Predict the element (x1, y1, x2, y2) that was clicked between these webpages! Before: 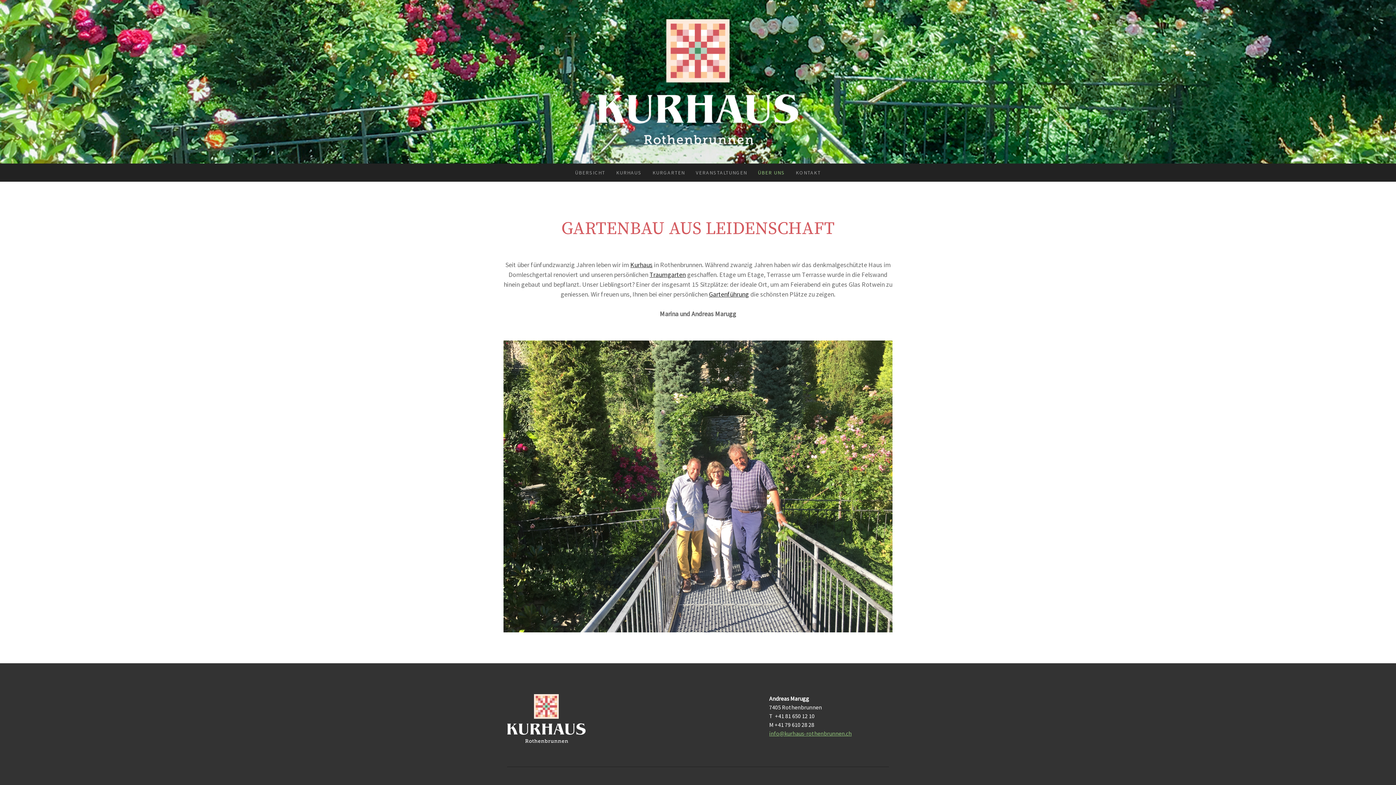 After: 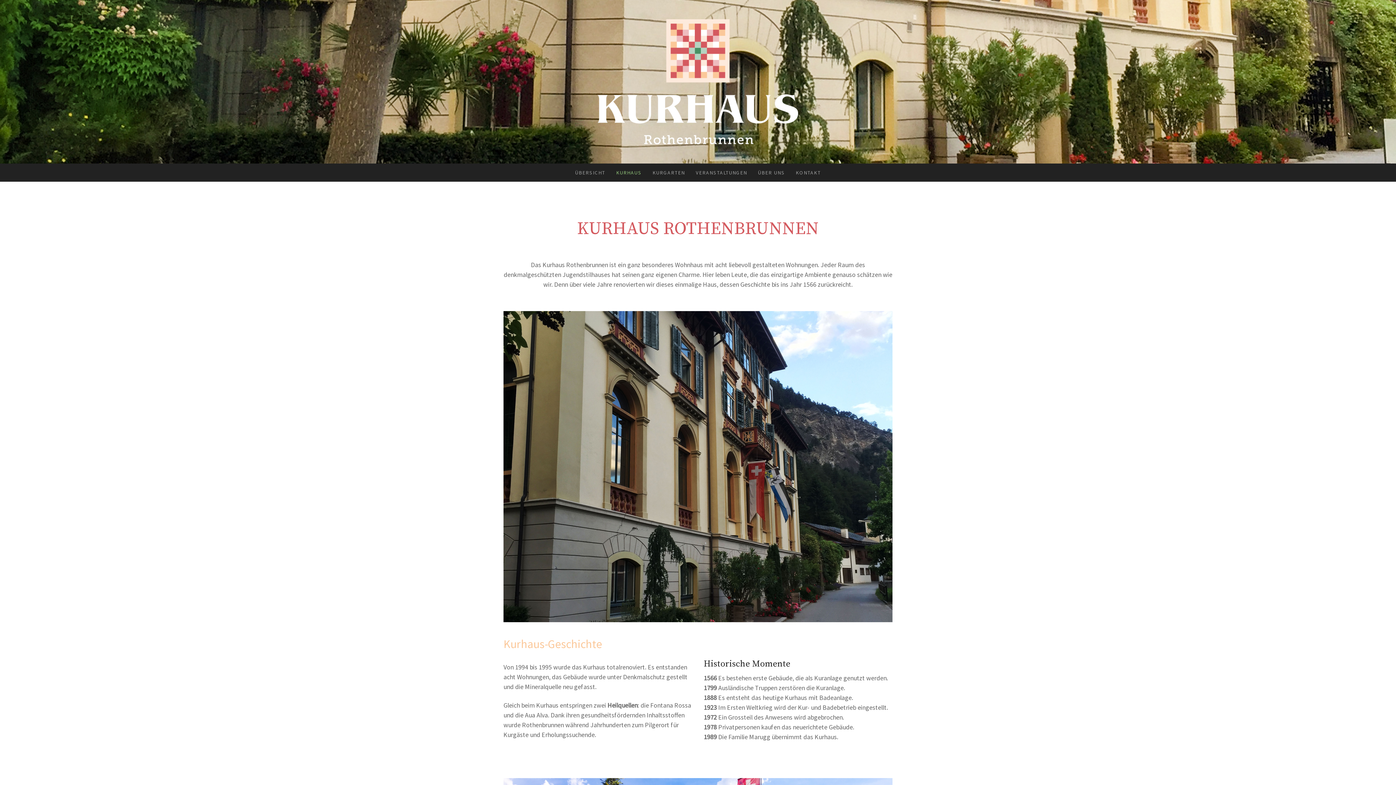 Action: bbox: (630, 260, 652, 269) label: Kurhaus